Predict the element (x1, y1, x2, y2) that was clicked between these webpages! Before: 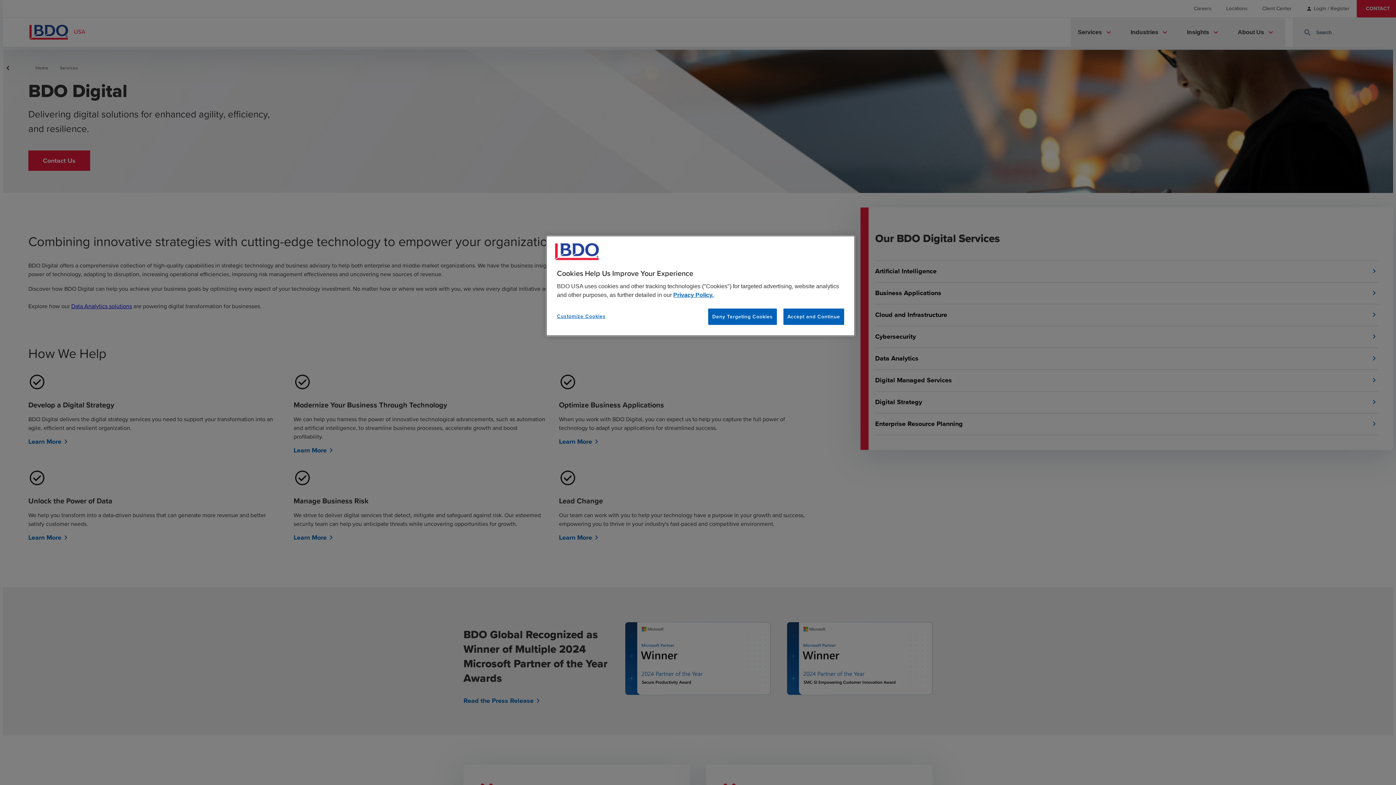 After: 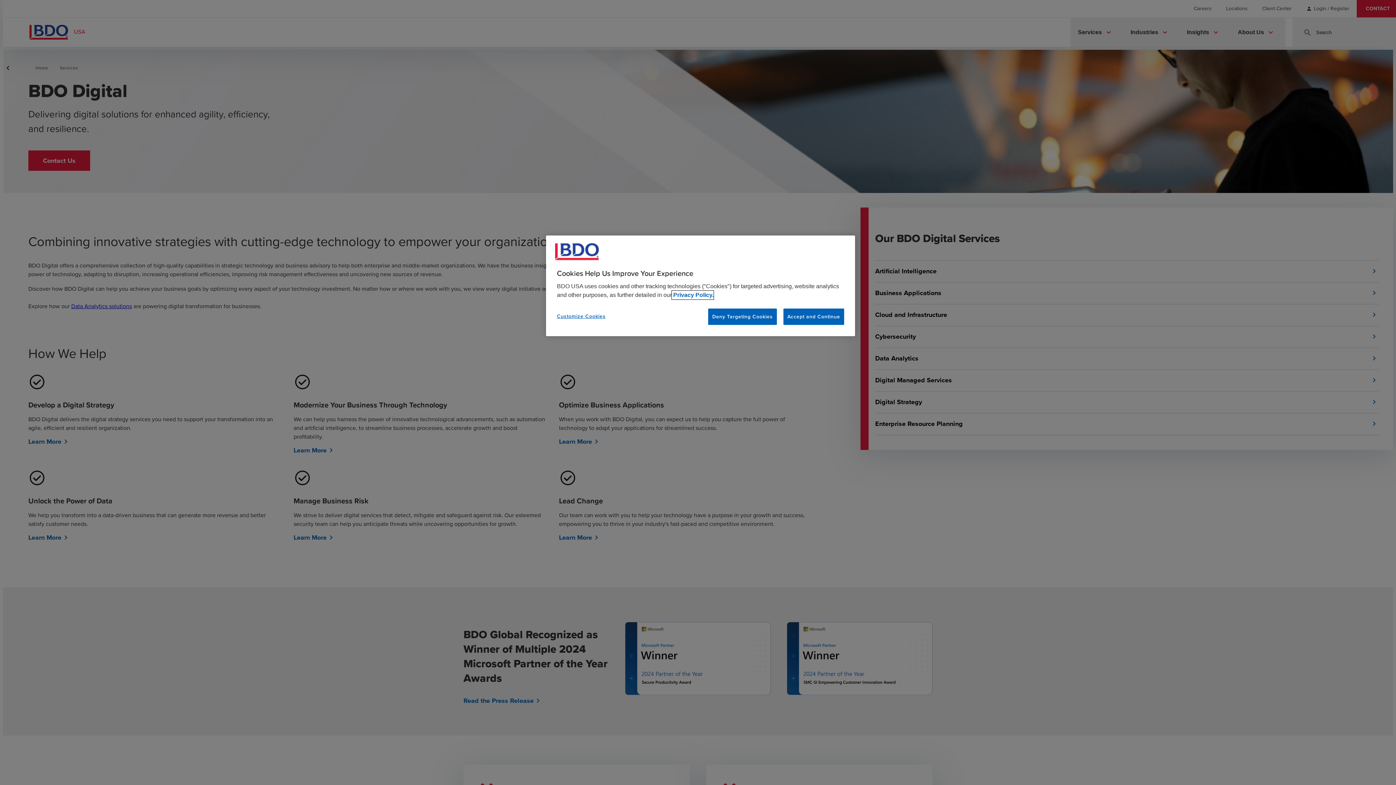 Action: label: More information about your privacy, opens in a new tab bbox: (672, 290, 713, 299)